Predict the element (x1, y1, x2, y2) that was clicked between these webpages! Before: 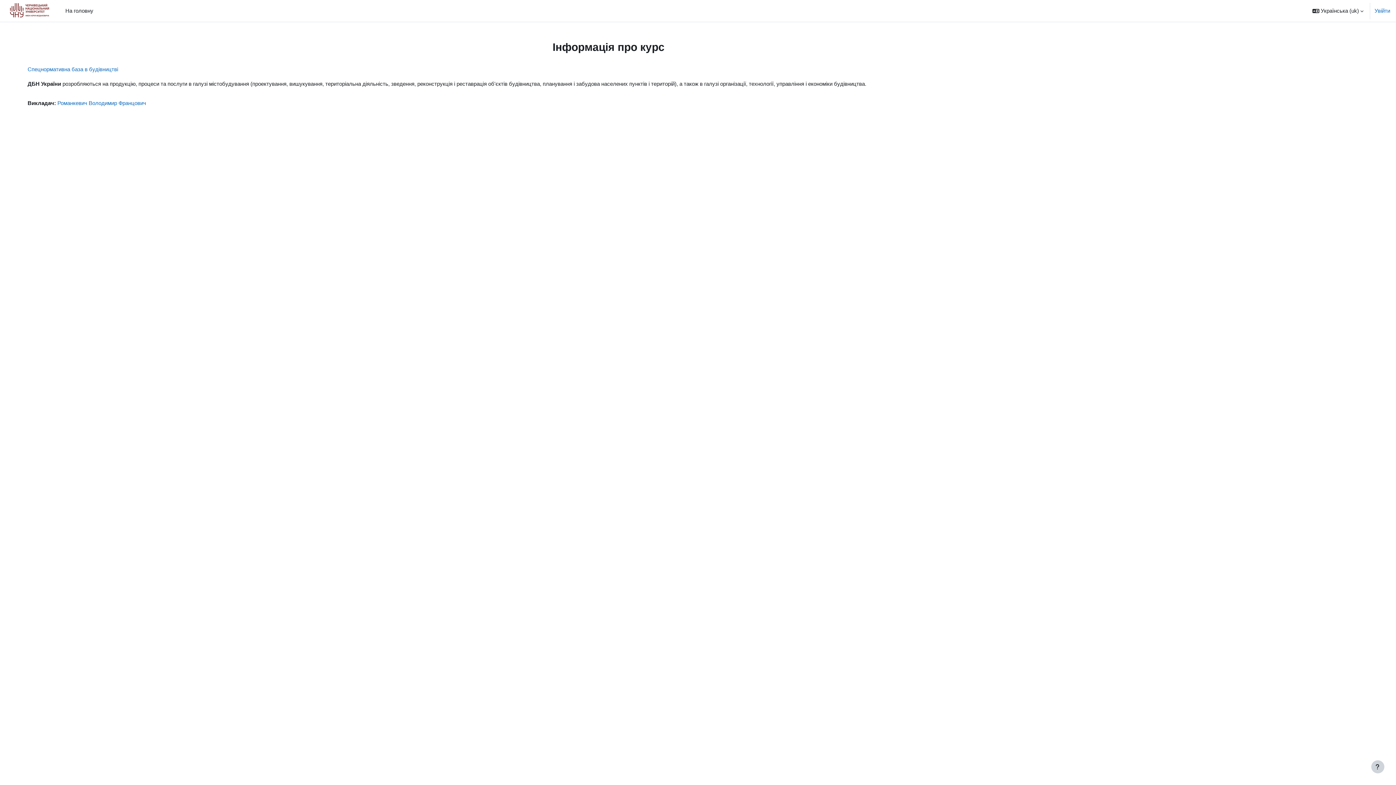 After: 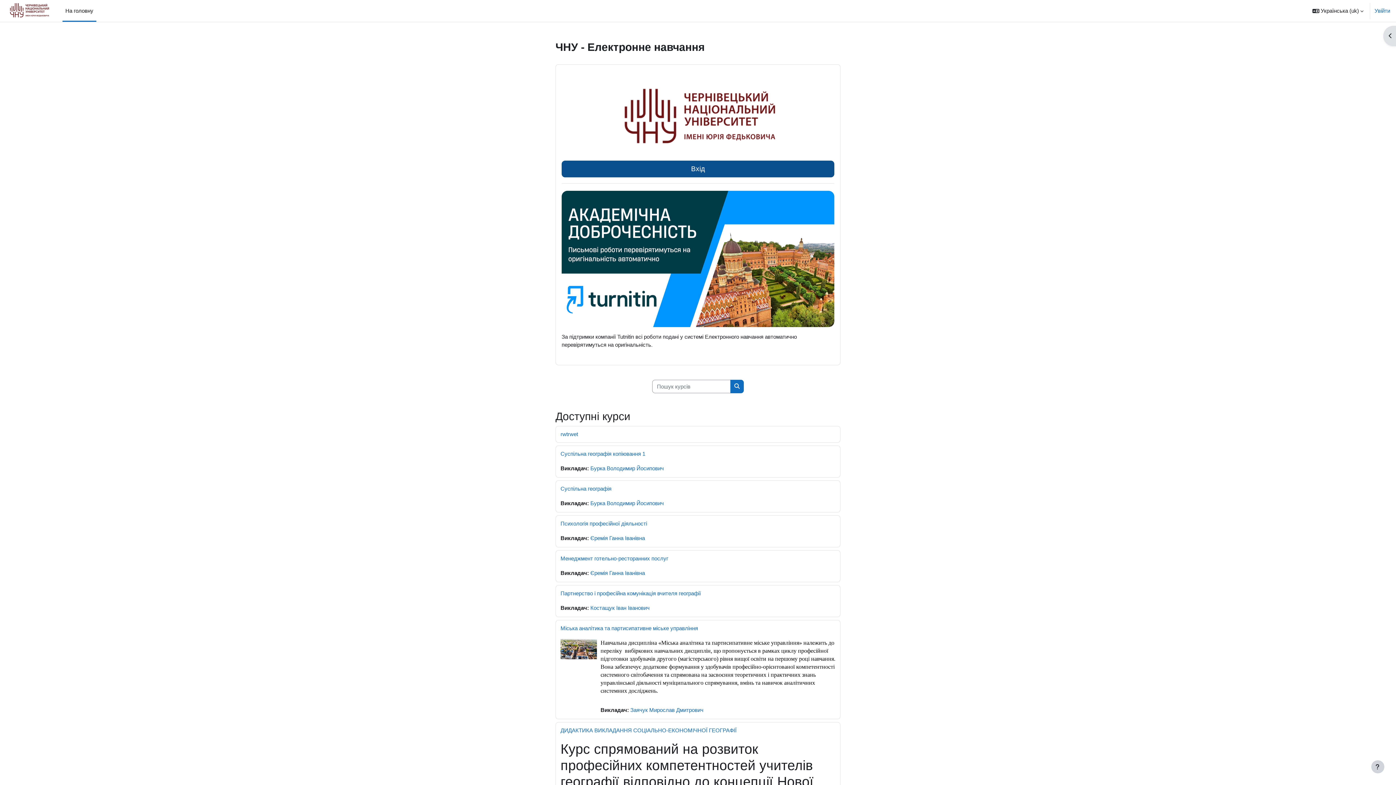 Action: bbox: (5, 1, 53, 20)